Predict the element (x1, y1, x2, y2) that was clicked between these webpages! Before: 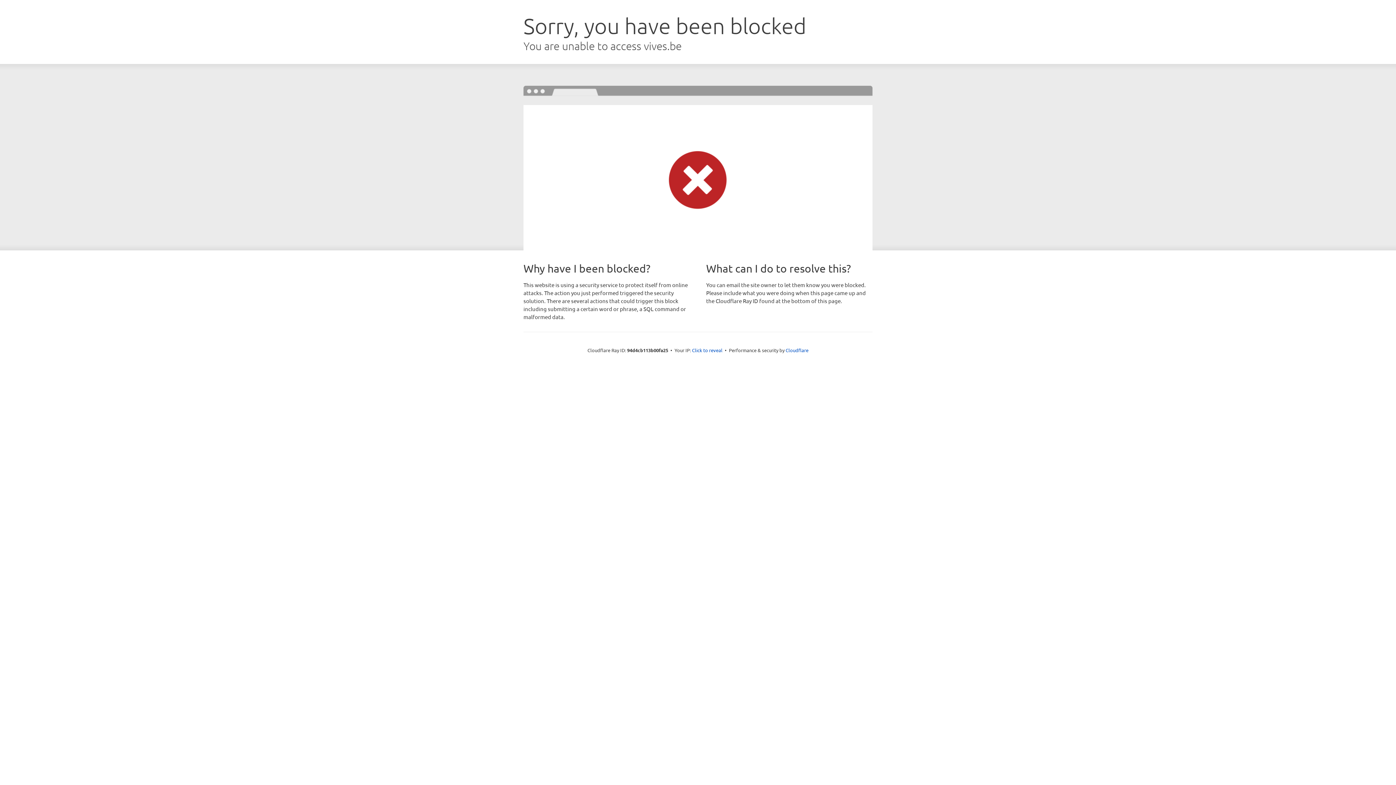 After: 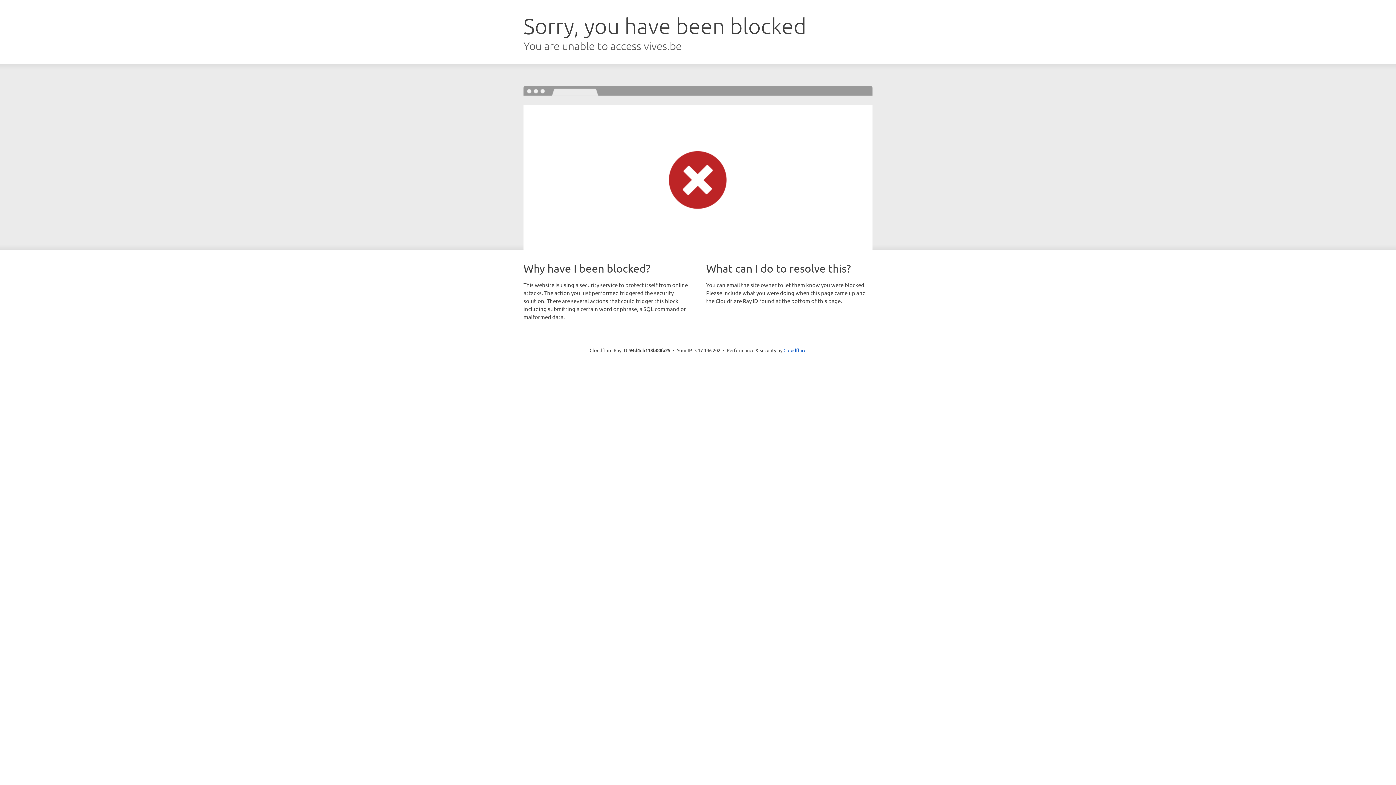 Action: label: Click to reveal bbox: (692, 346, 722, 353)